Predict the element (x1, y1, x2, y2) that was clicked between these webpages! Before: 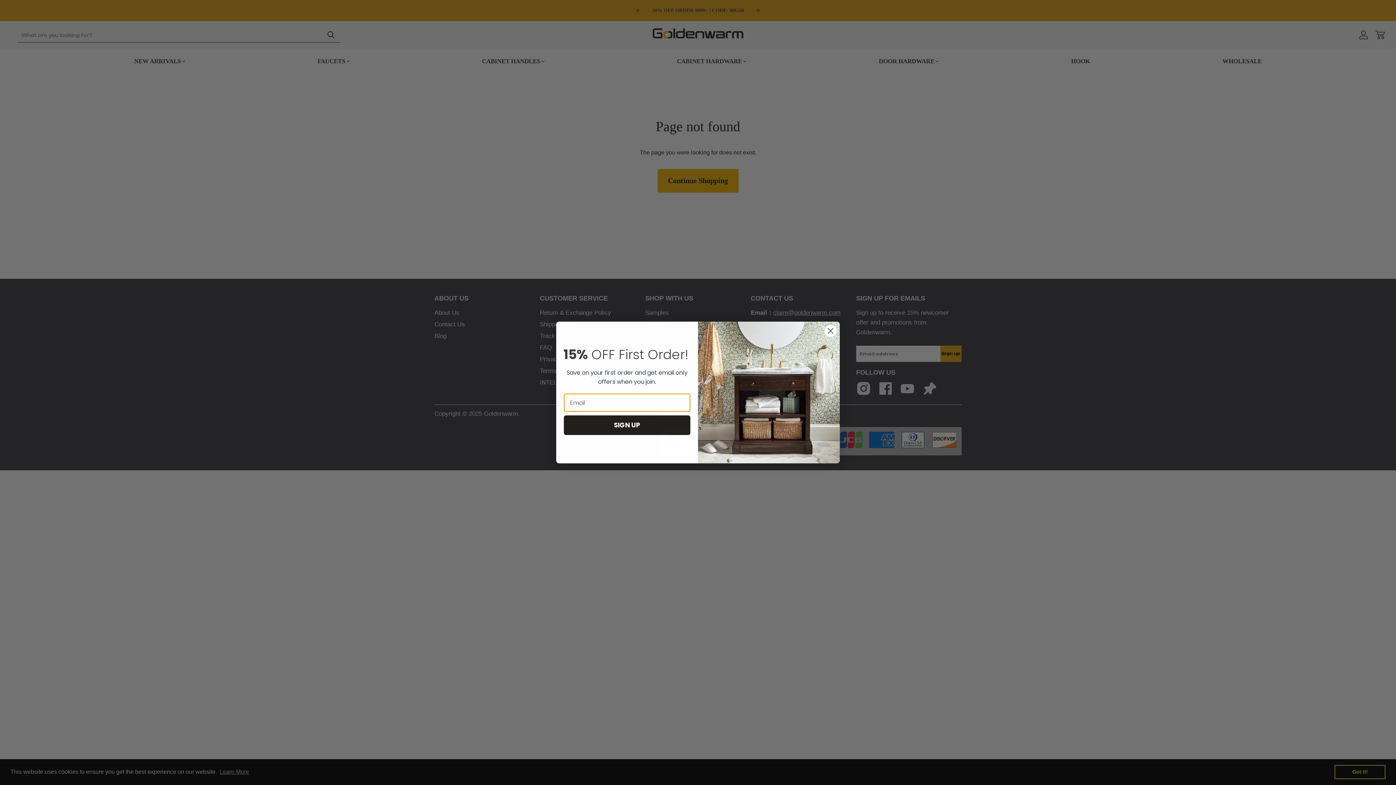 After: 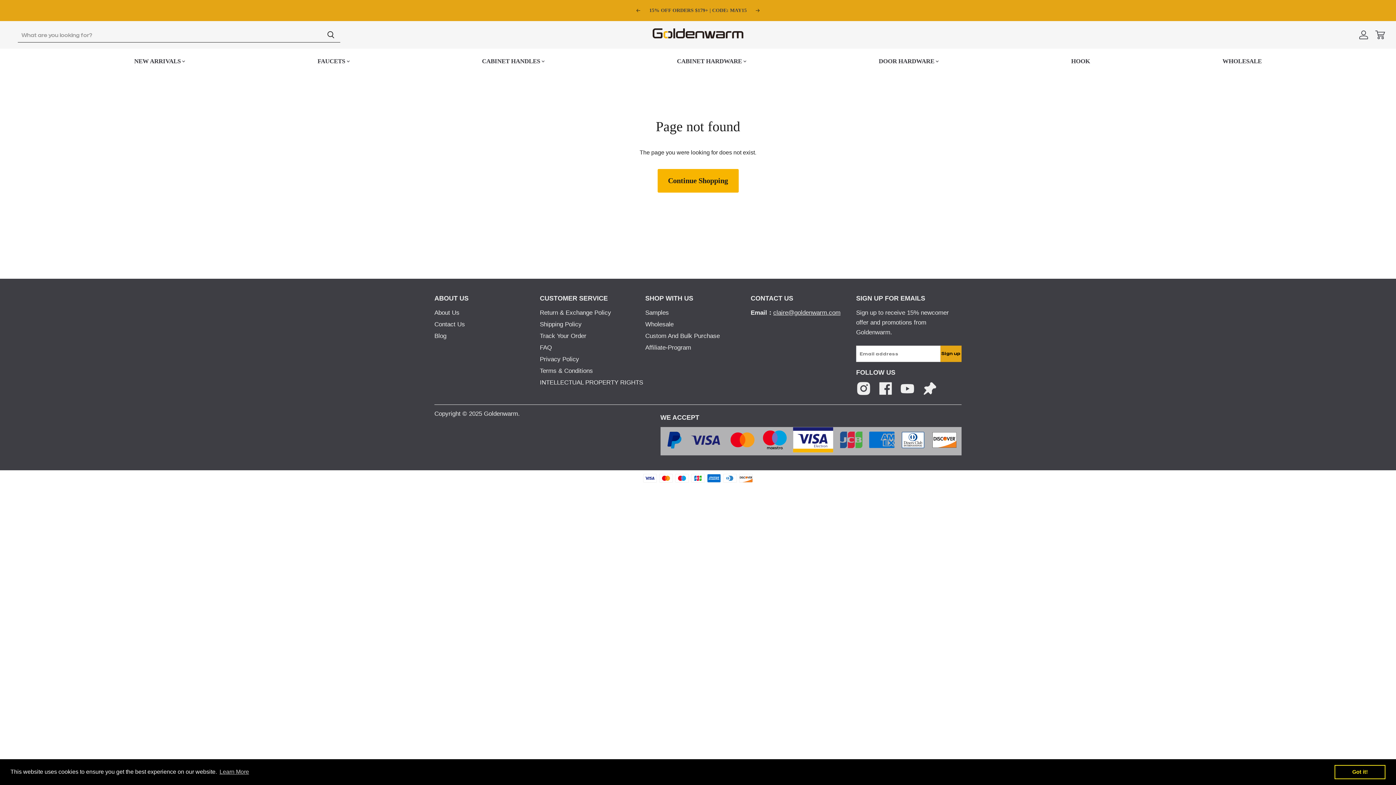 Action: bbox: (824, 324, 837, 337) label: Close dialog